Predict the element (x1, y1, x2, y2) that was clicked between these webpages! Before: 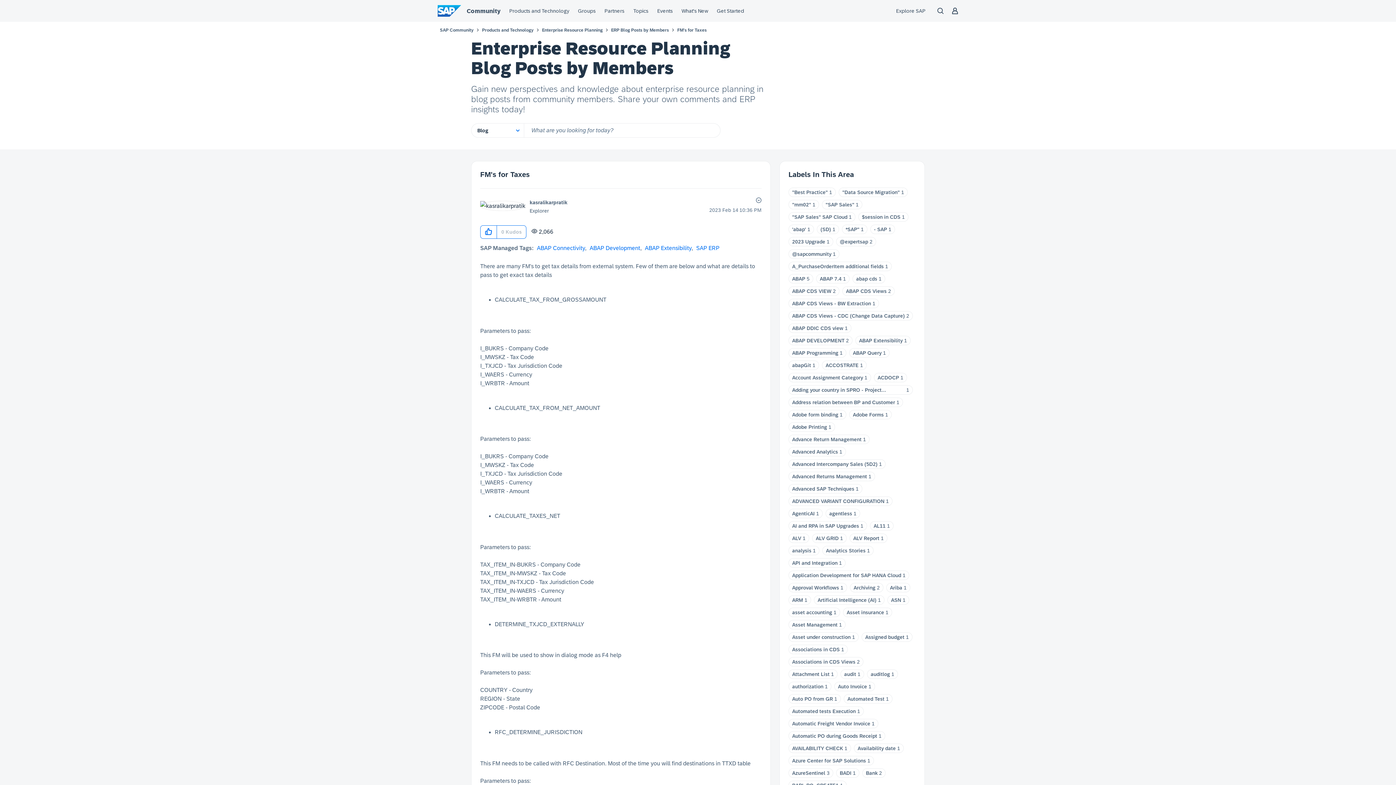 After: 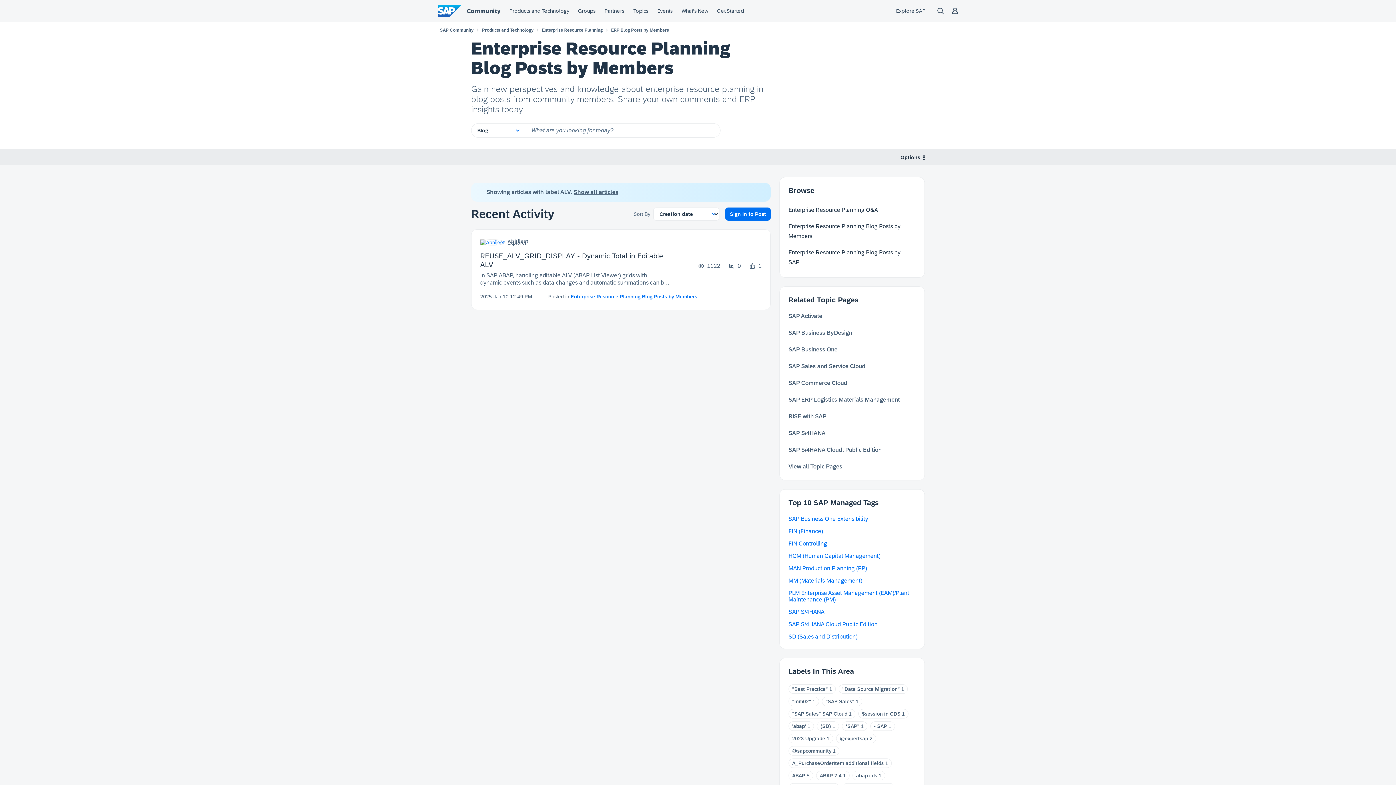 Action: bbox: (792, 535, 801, 541) label: ALV